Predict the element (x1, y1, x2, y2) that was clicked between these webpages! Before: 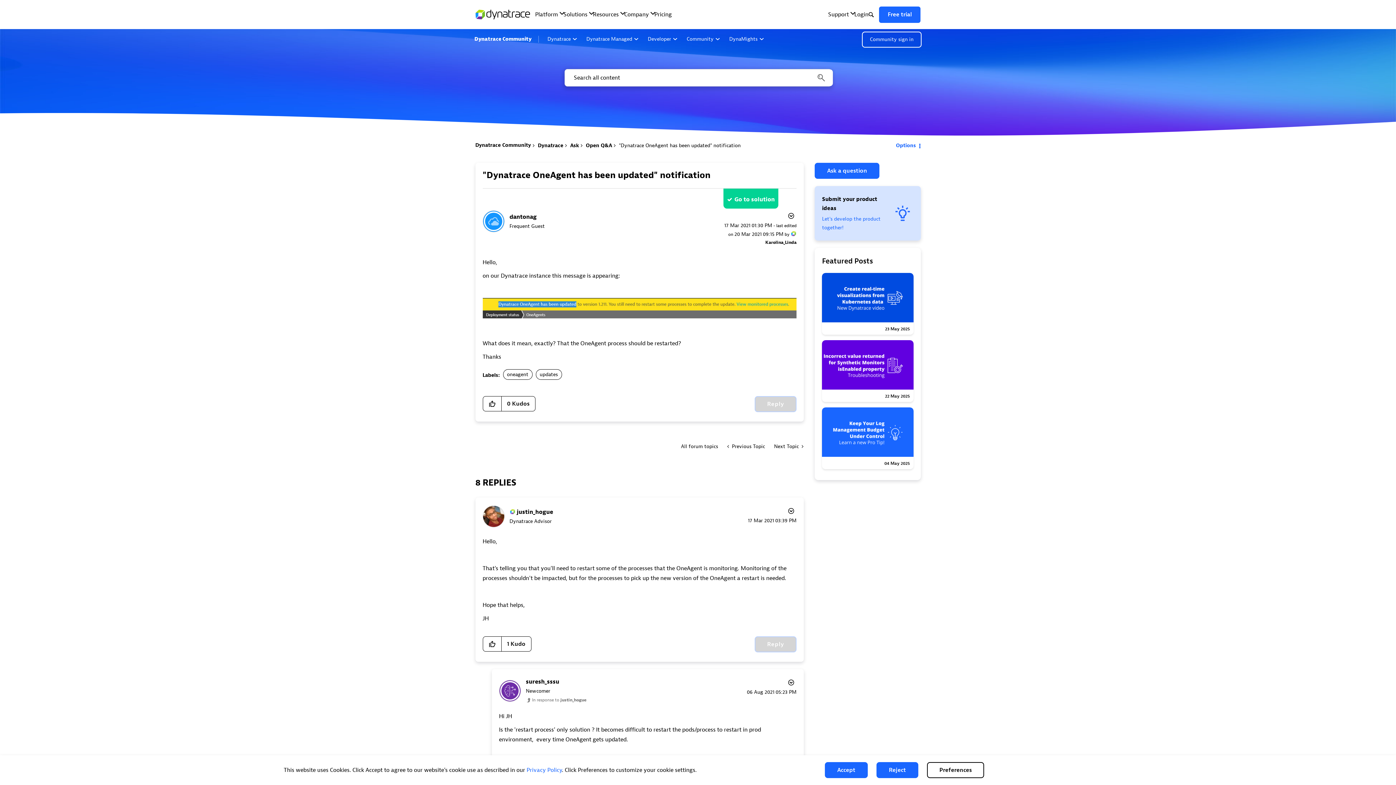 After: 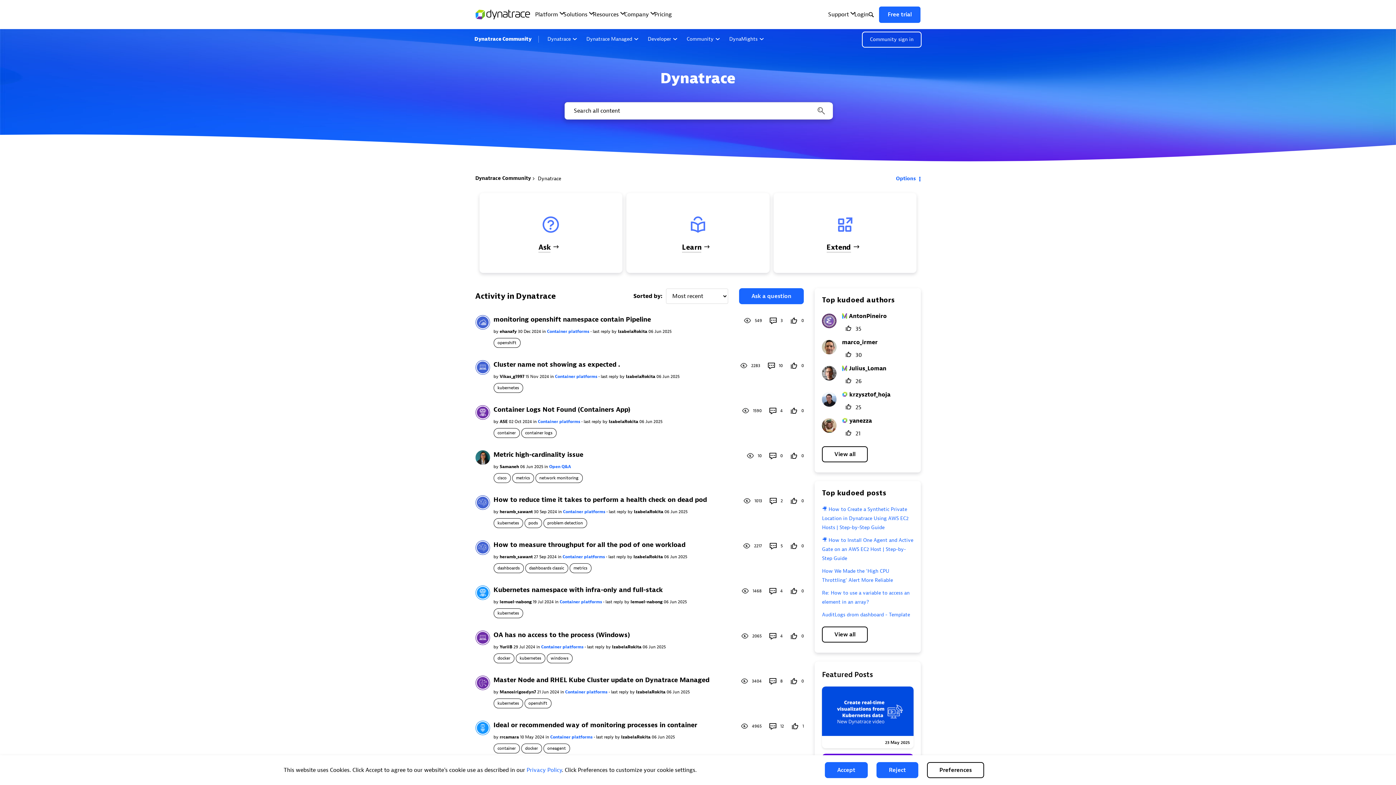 Action: label: Dynatrace bbox: (544, 33, 580, 45)